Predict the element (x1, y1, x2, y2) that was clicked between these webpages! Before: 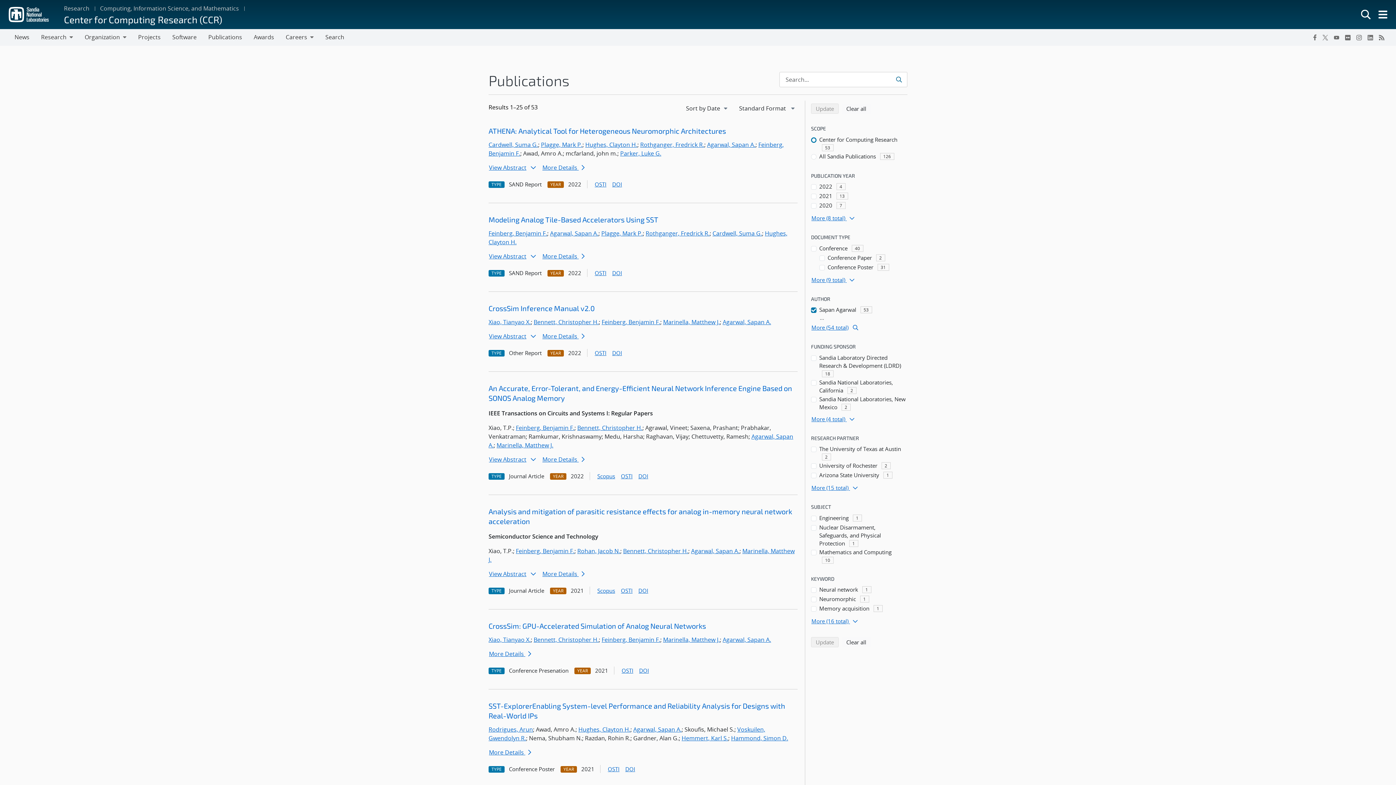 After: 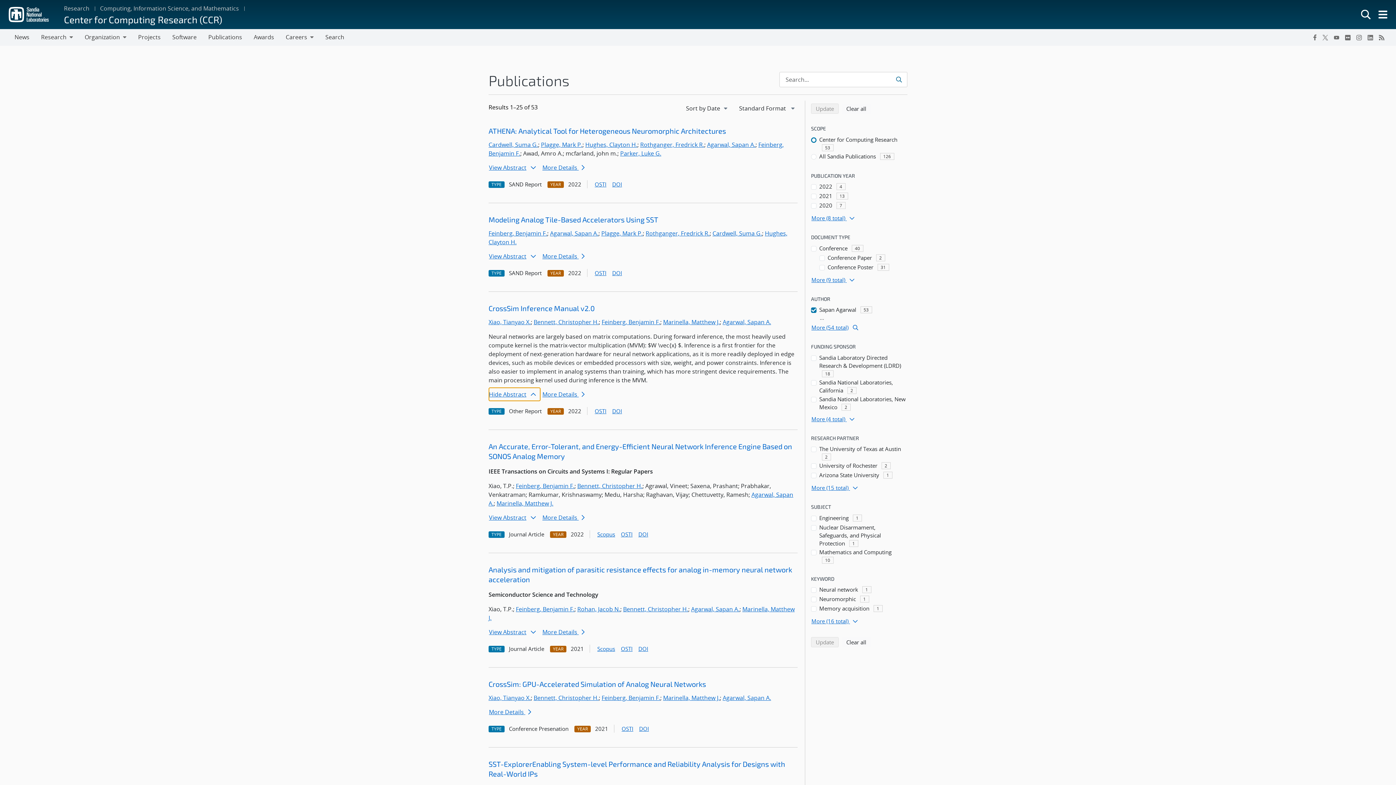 Action: bbox: (488, 329, 540, 343) label: View Abstract